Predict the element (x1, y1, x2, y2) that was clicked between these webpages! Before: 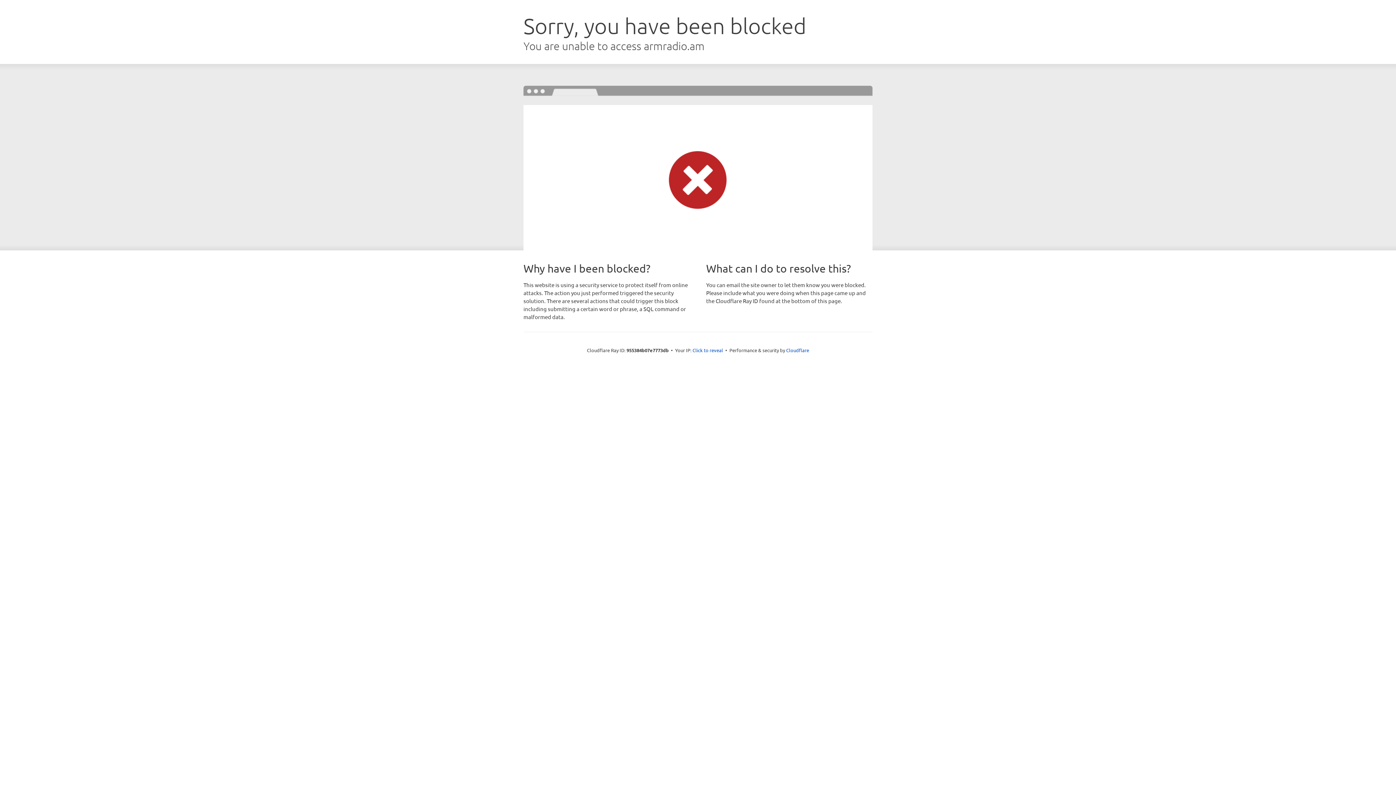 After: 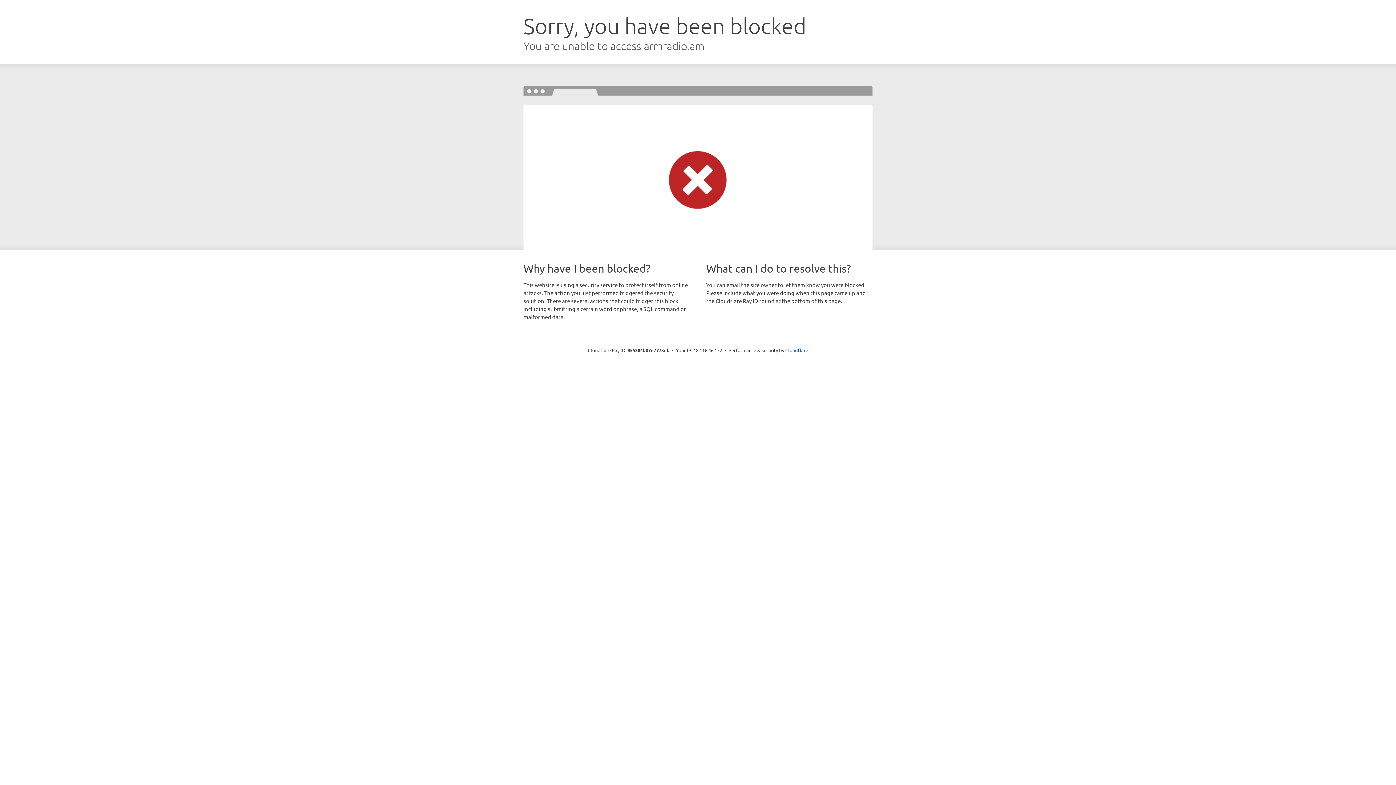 Action: label: Click to reveal bbox: (692, 346, 723, 353)